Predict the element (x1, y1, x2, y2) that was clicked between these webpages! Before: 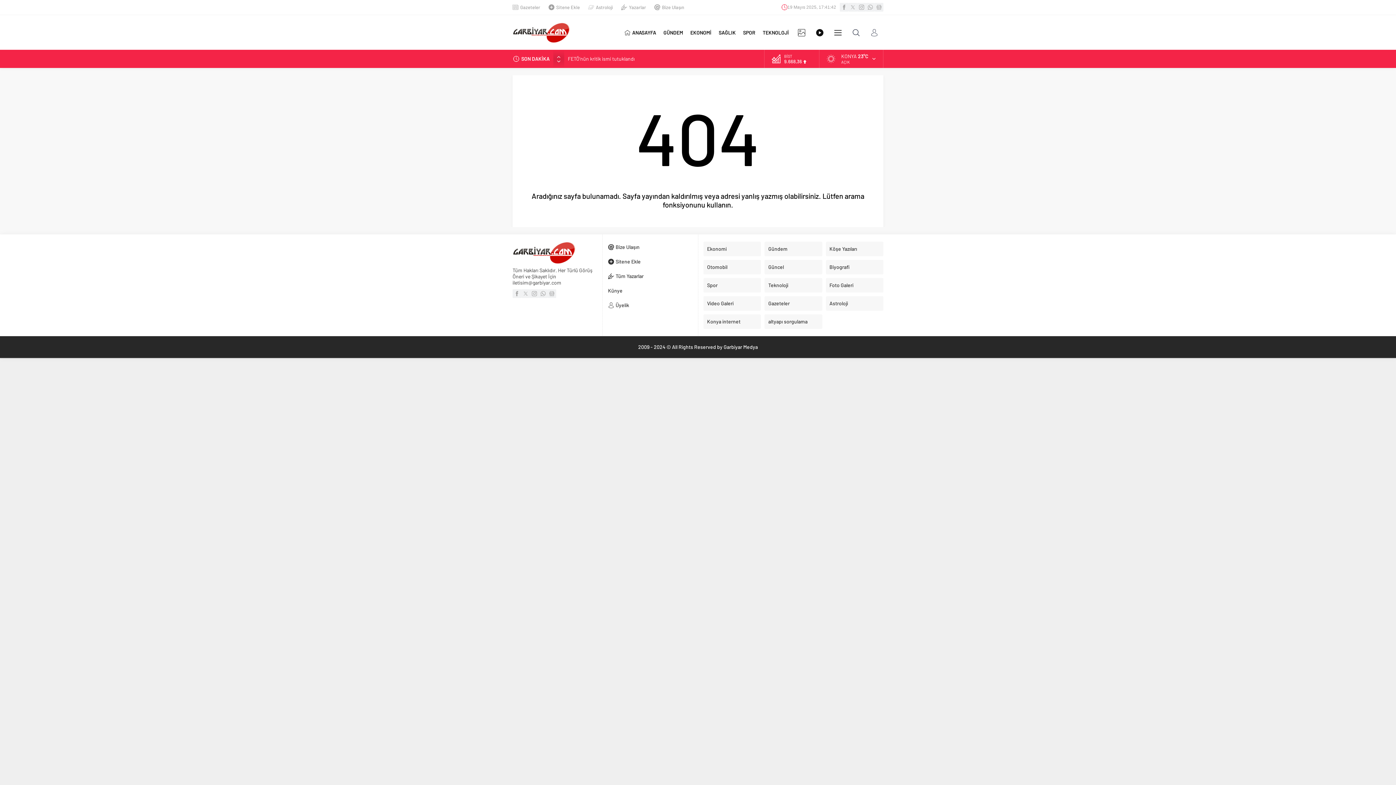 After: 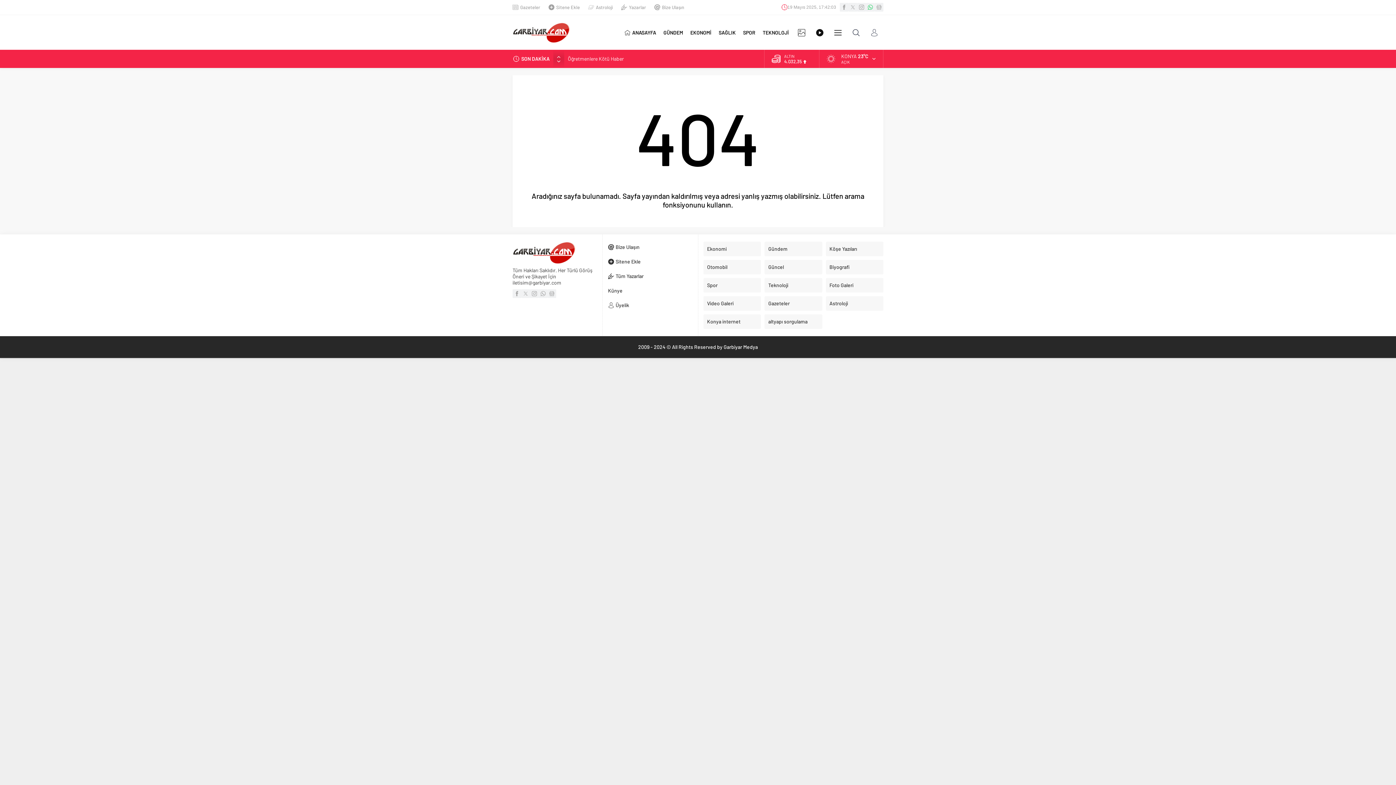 Action: bbox: (866, 2, 874, 11)